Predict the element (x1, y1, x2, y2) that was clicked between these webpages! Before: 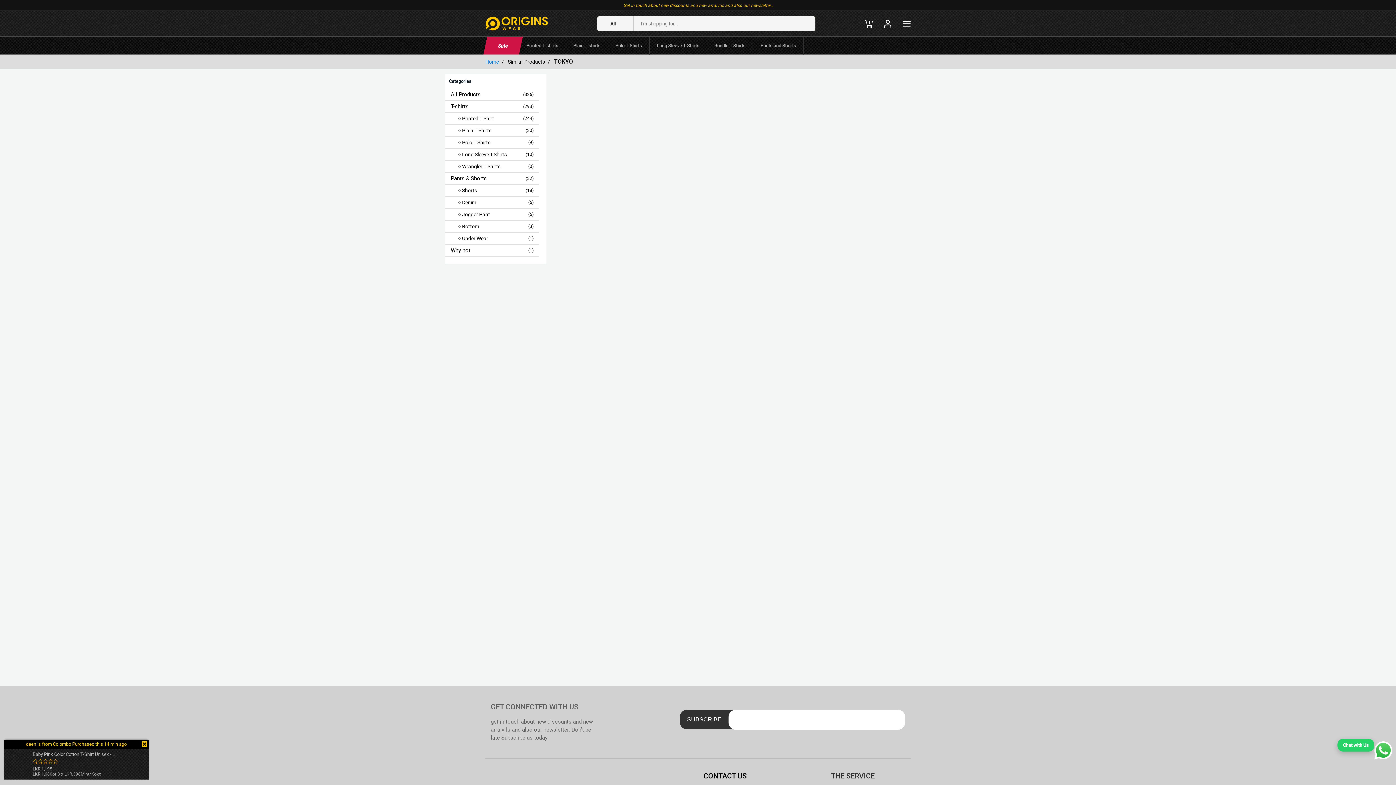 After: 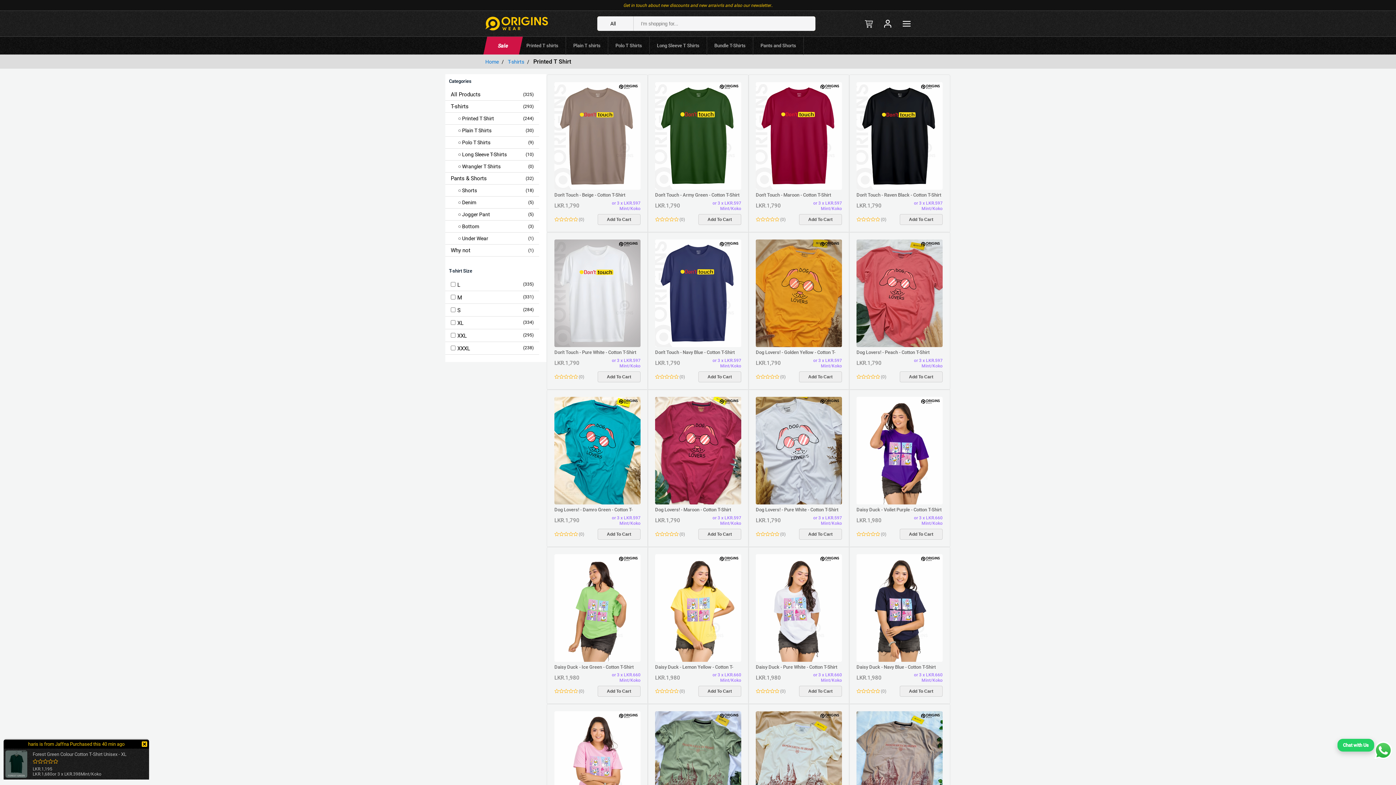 Action: label: Printed T shirts bbox: (519, 36, 565, 54)